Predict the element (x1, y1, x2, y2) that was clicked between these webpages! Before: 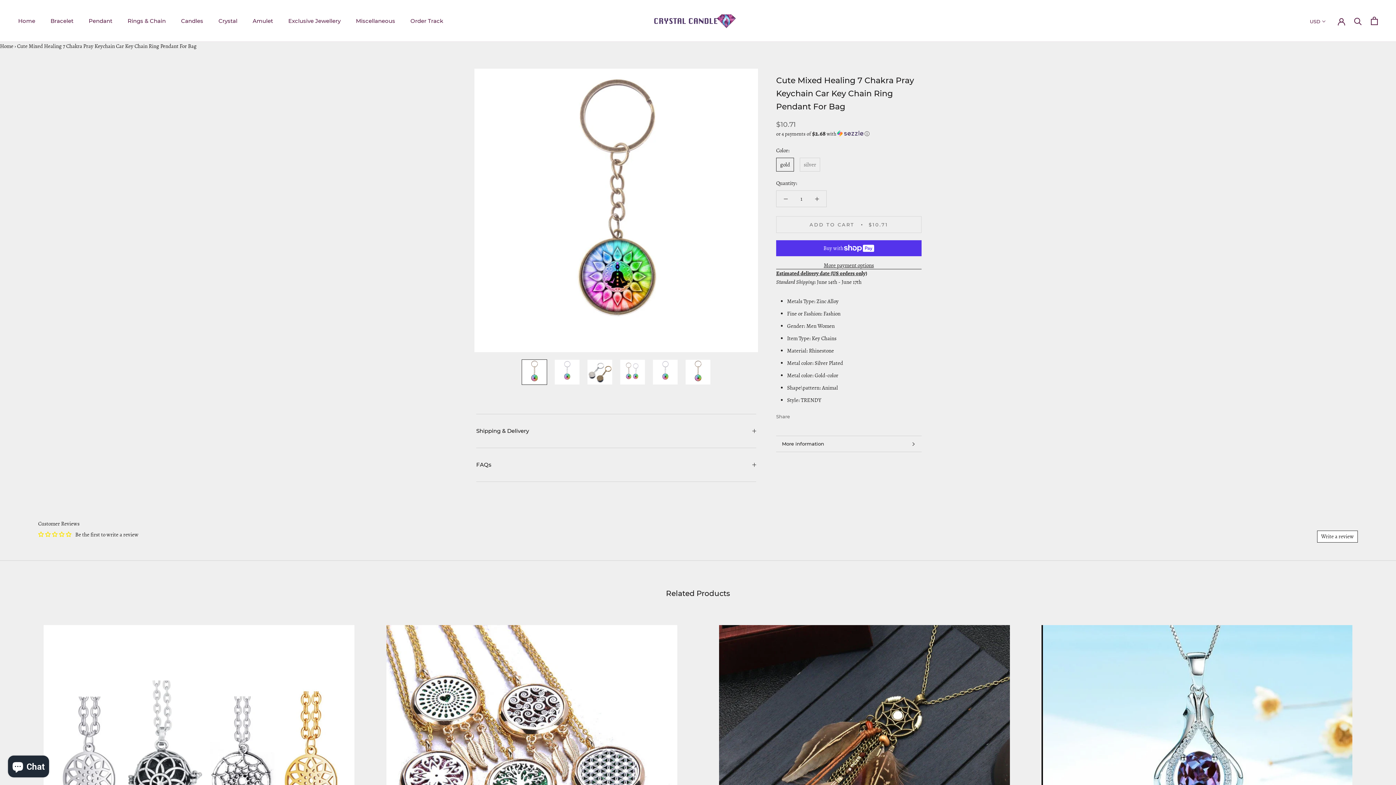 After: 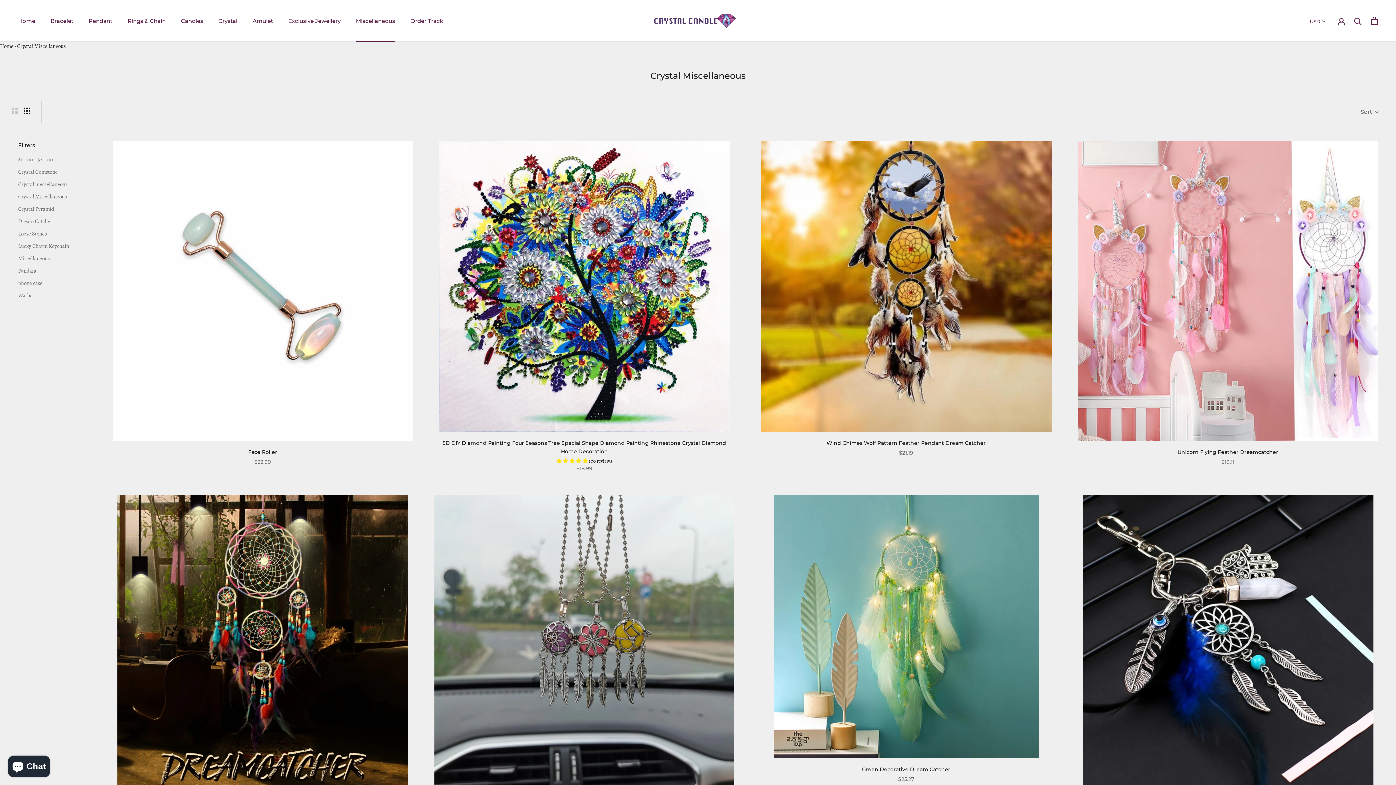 Action: label: Miscellaneous
Miscellaneous bbox: (356, 17, 395, 24)